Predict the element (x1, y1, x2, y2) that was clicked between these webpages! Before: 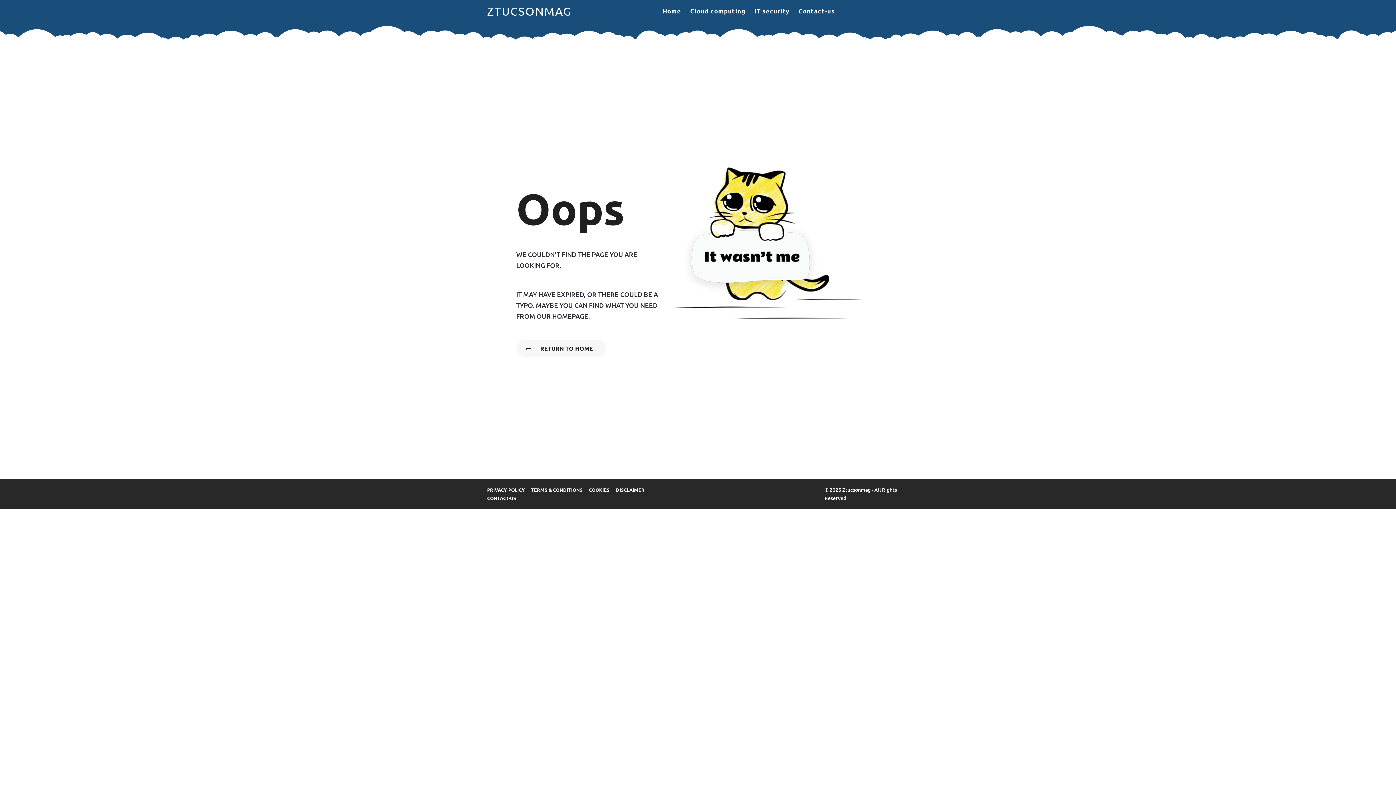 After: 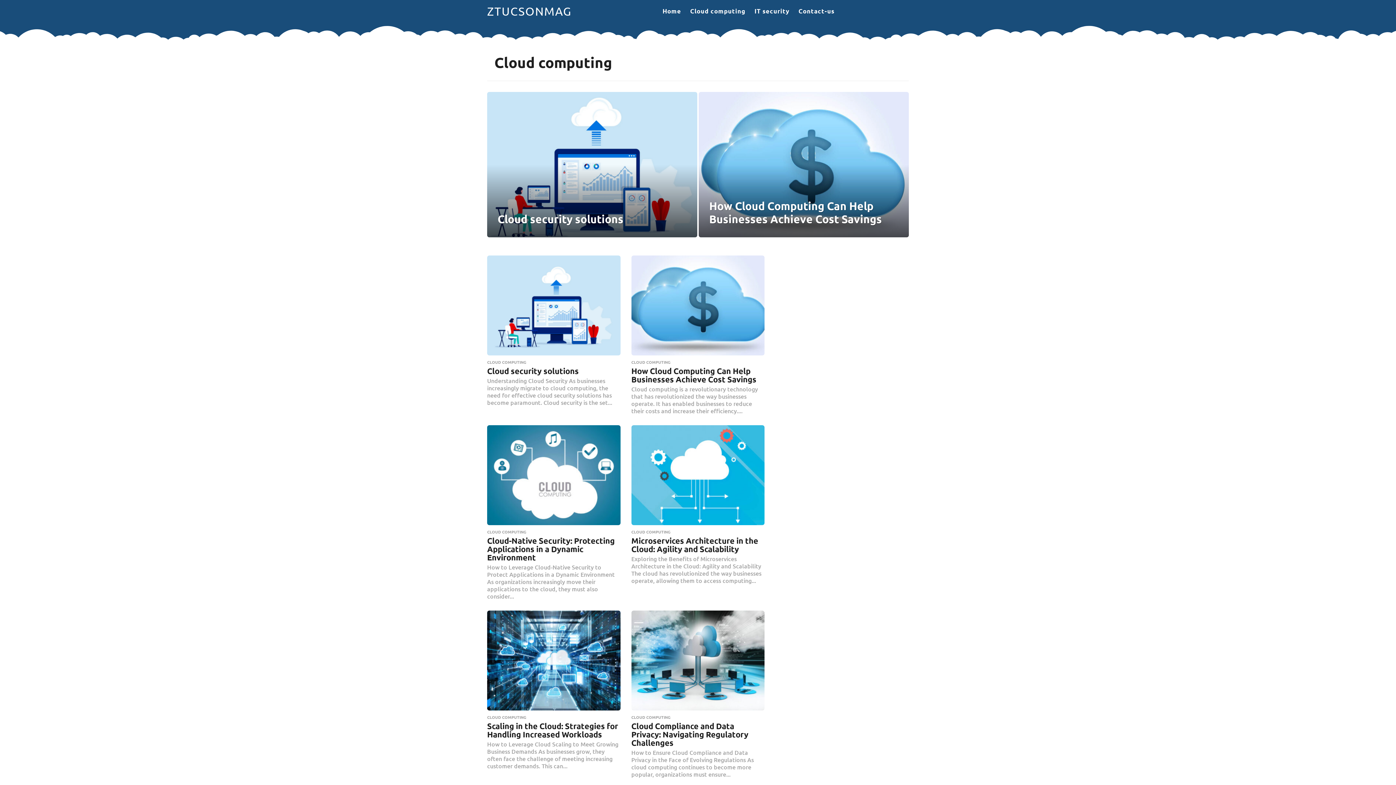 Action: label: Cloud computing bbox: (690, 4, 745, 18)